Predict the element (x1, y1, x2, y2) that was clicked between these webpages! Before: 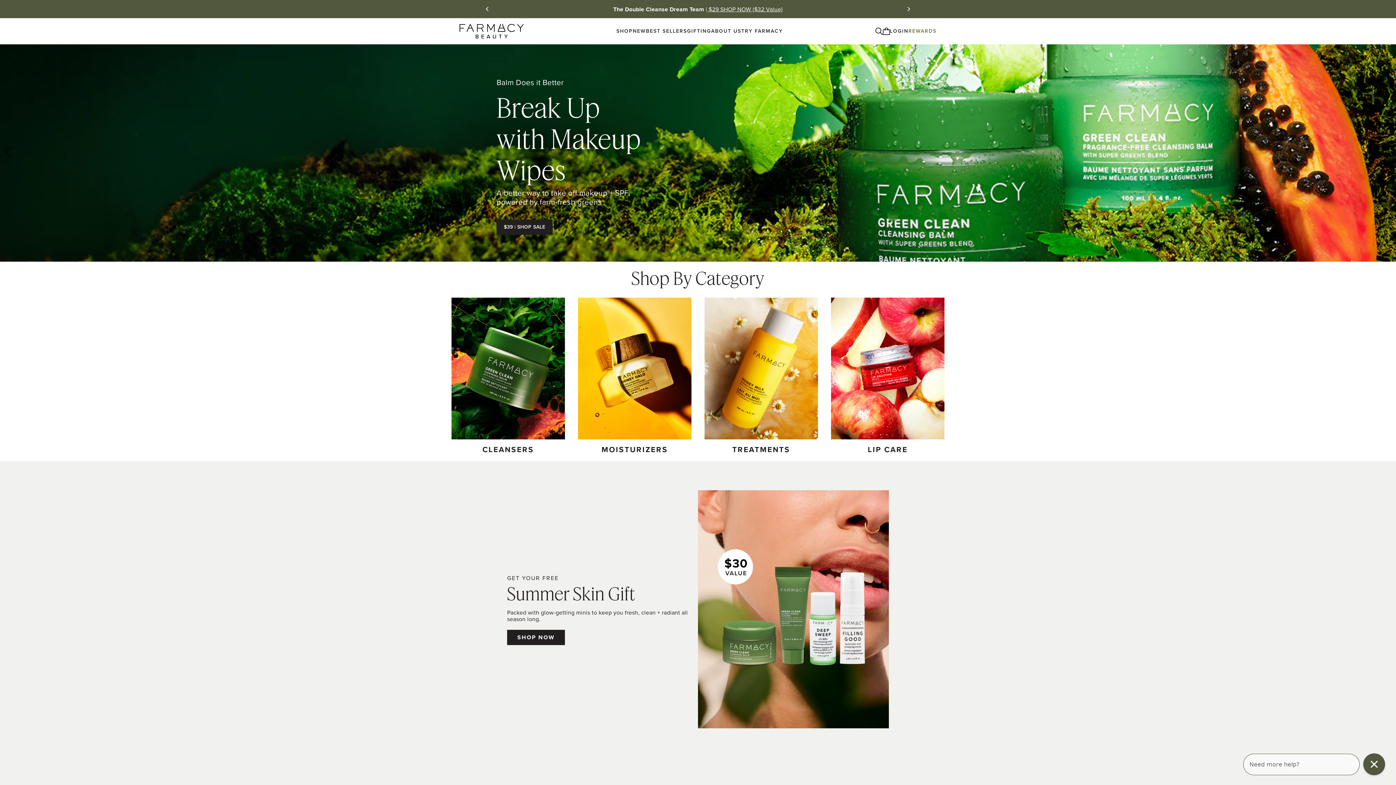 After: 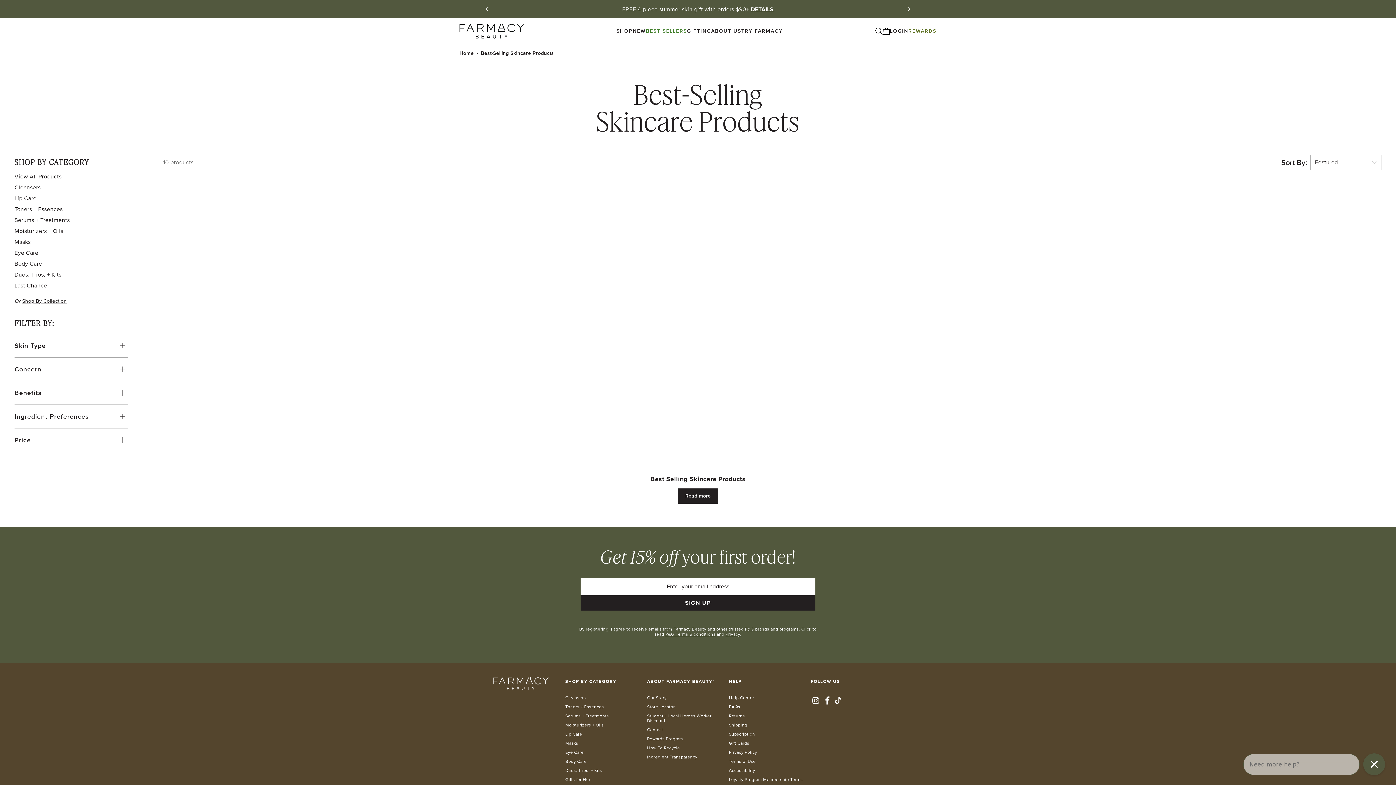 Action: label: BEST SELLERS bbox: (646, 24, 687, 38)